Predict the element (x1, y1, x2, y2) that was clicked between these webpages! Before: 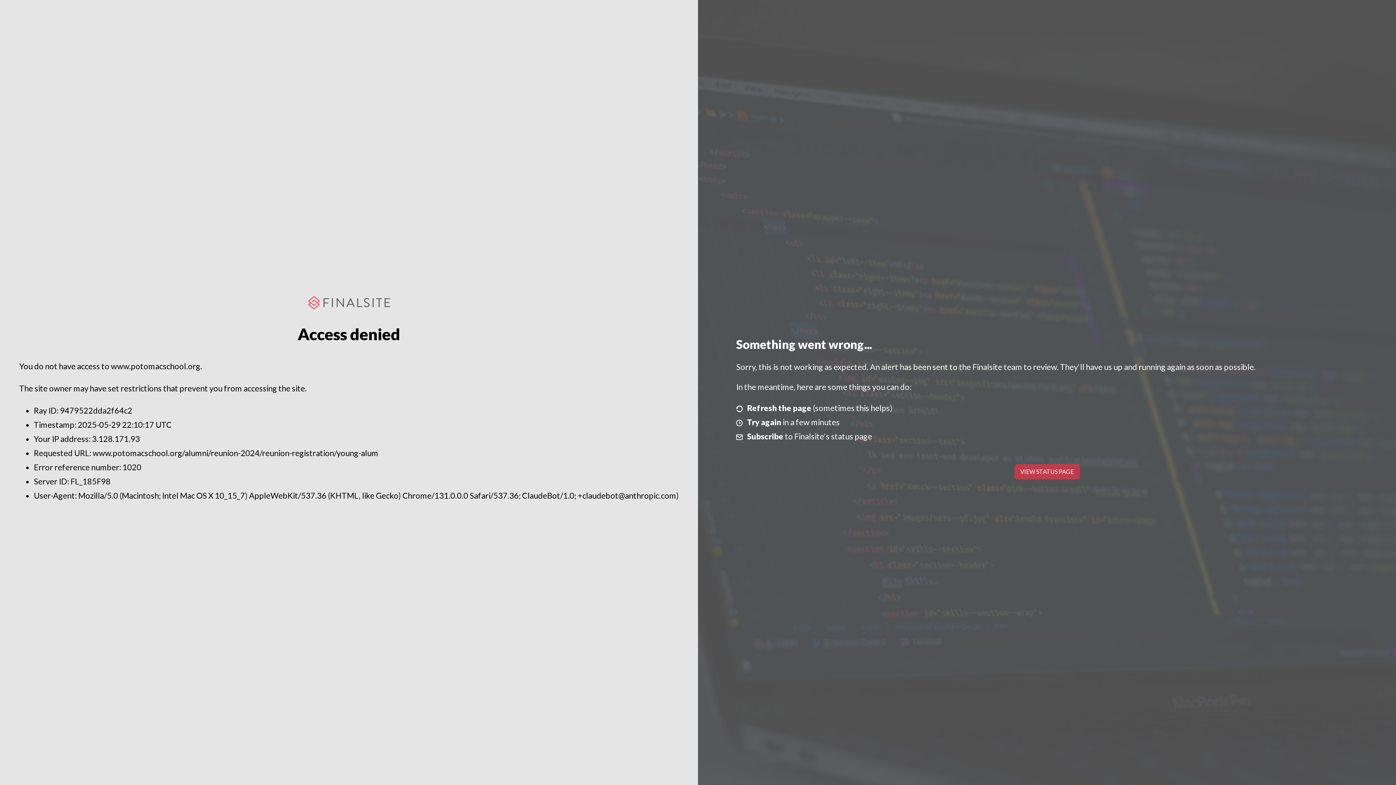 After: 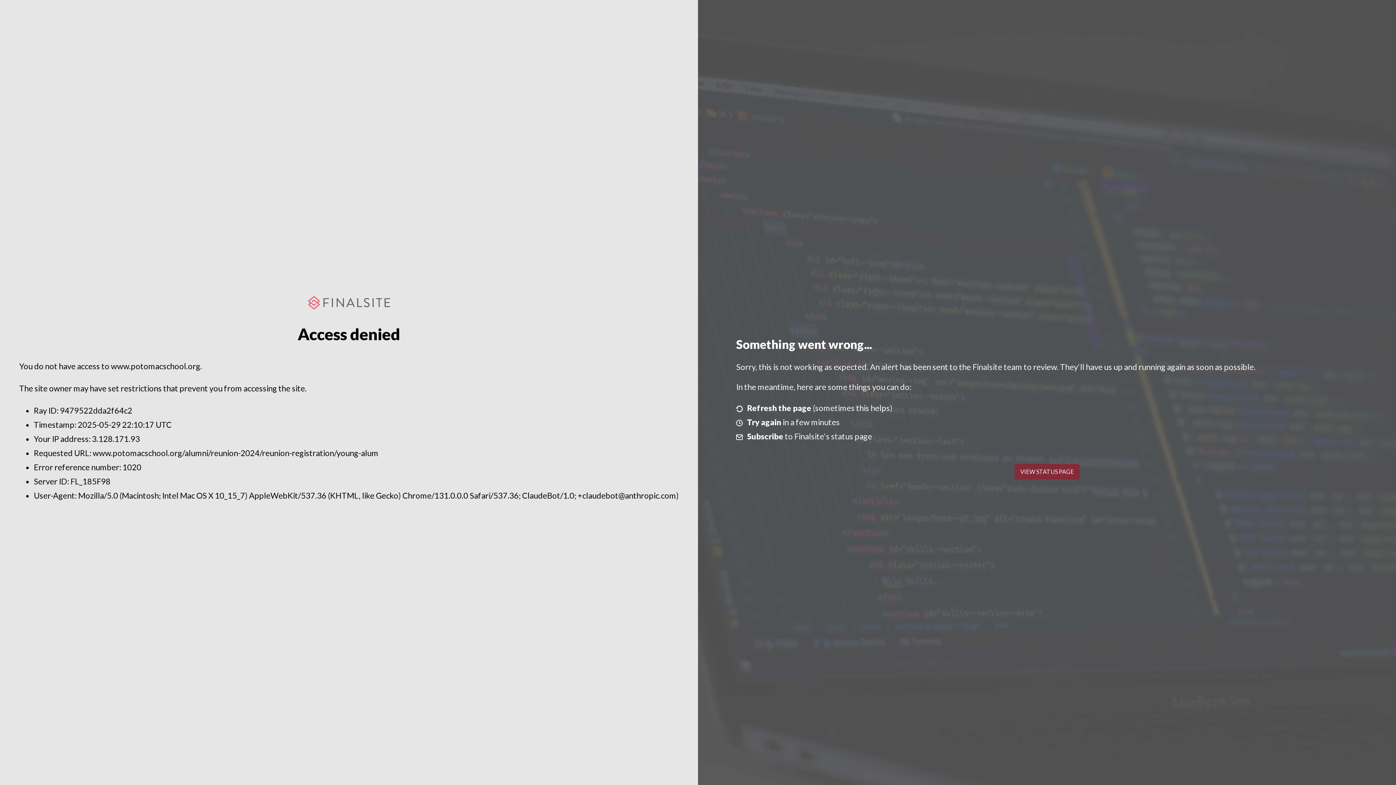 Action: label: VIEW STATUS PAGE bbox: (1014, 464, 1079, 479)